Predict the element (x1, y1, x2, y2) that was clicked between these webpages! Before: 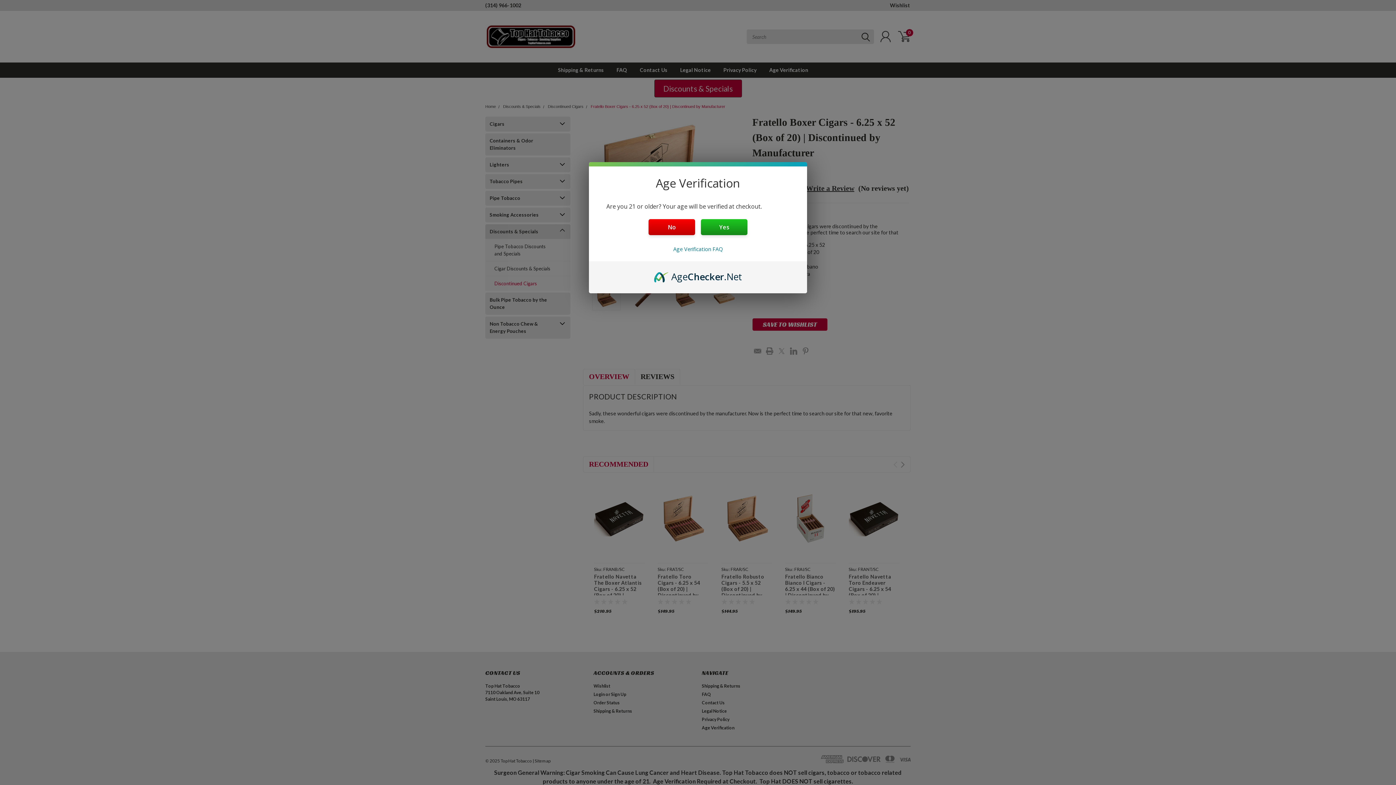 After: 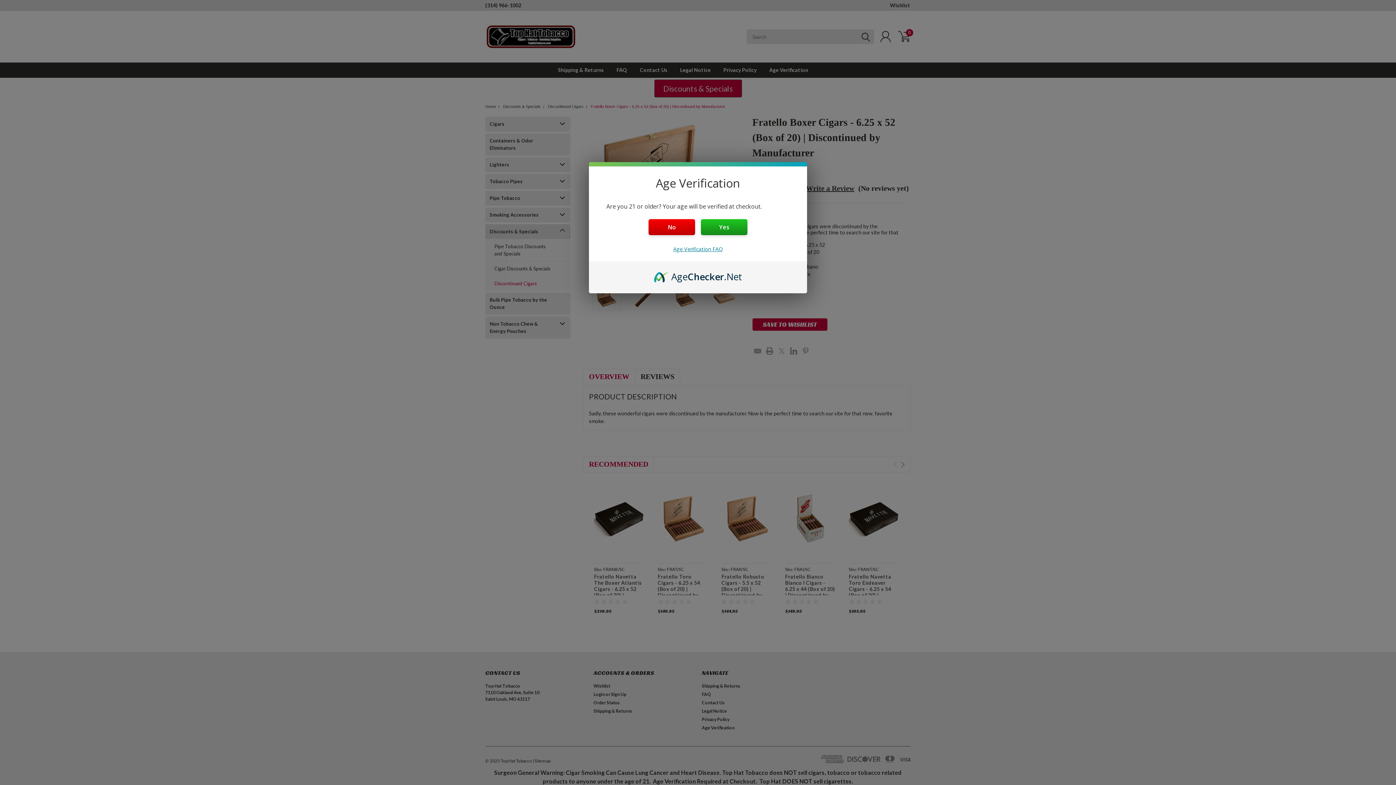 Action: label: Age Verification FAQ bbox: (673, 245, 722, 252)